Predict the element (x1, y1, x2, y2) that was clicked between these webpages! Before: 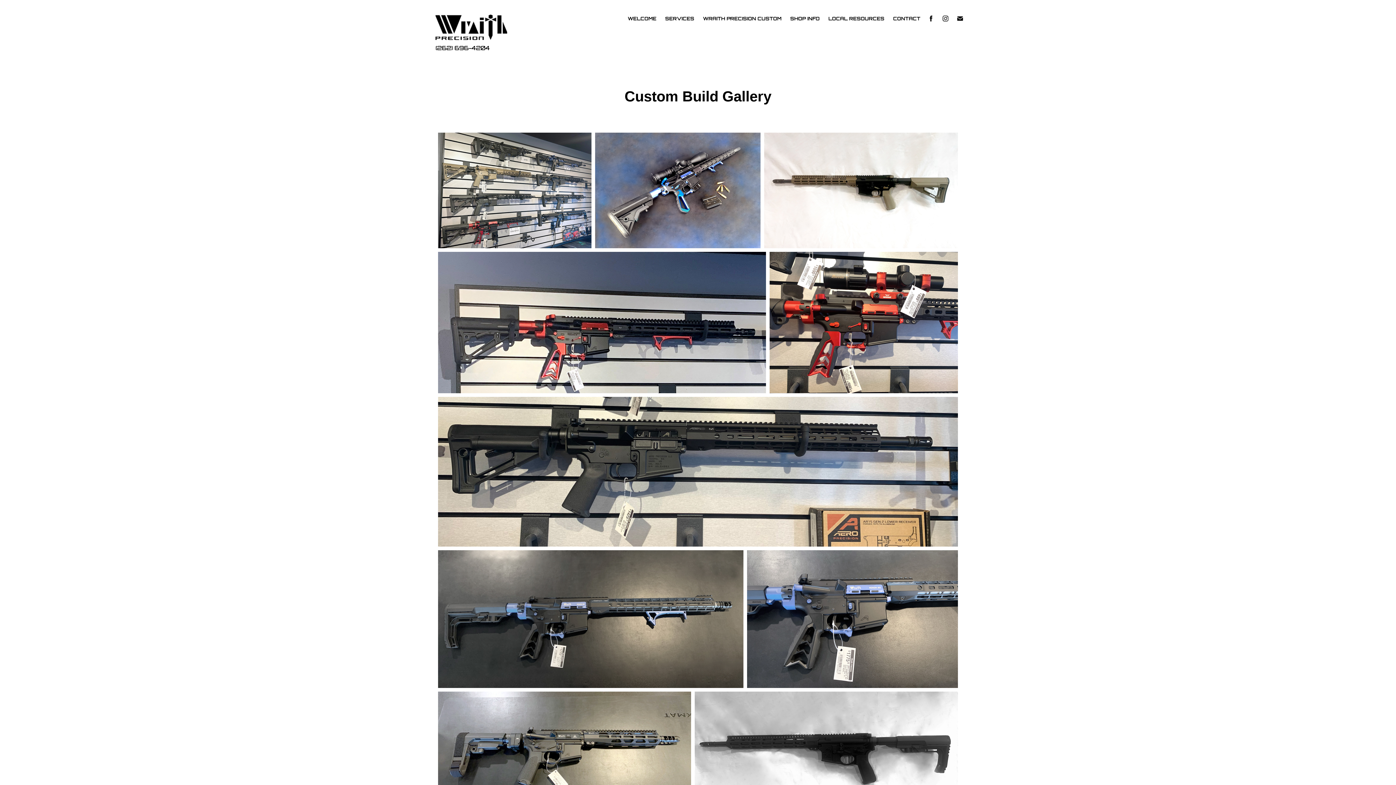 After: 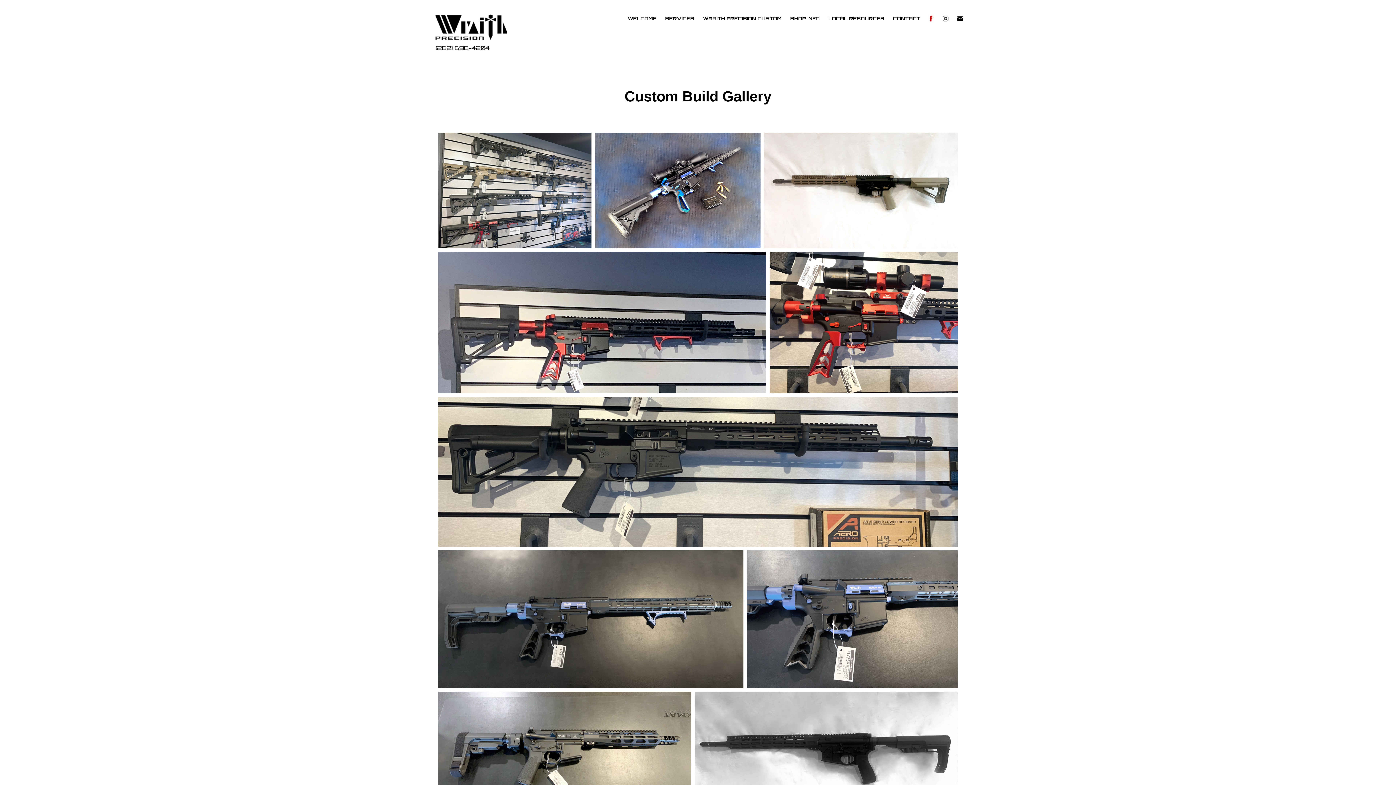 Action: bbox: (925, 13, 936, 24)